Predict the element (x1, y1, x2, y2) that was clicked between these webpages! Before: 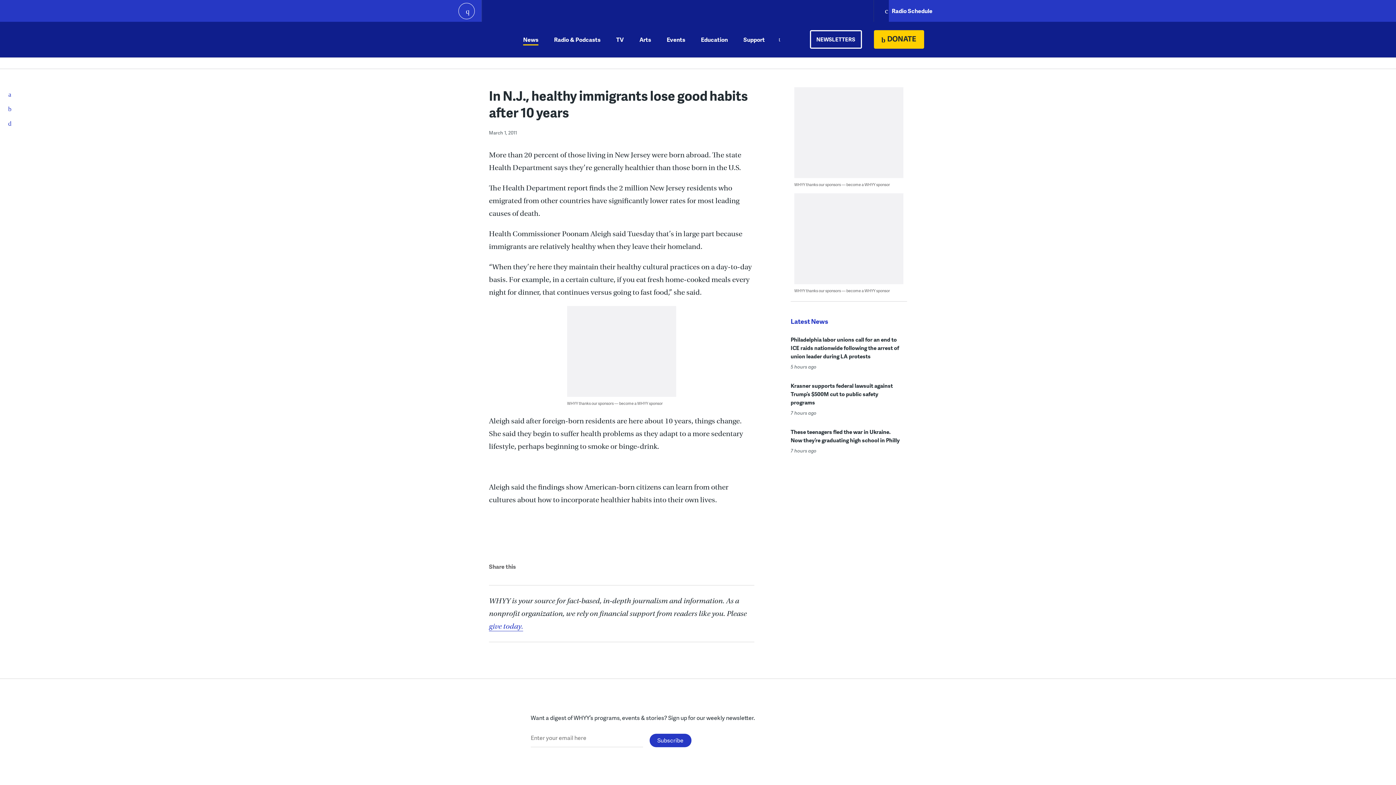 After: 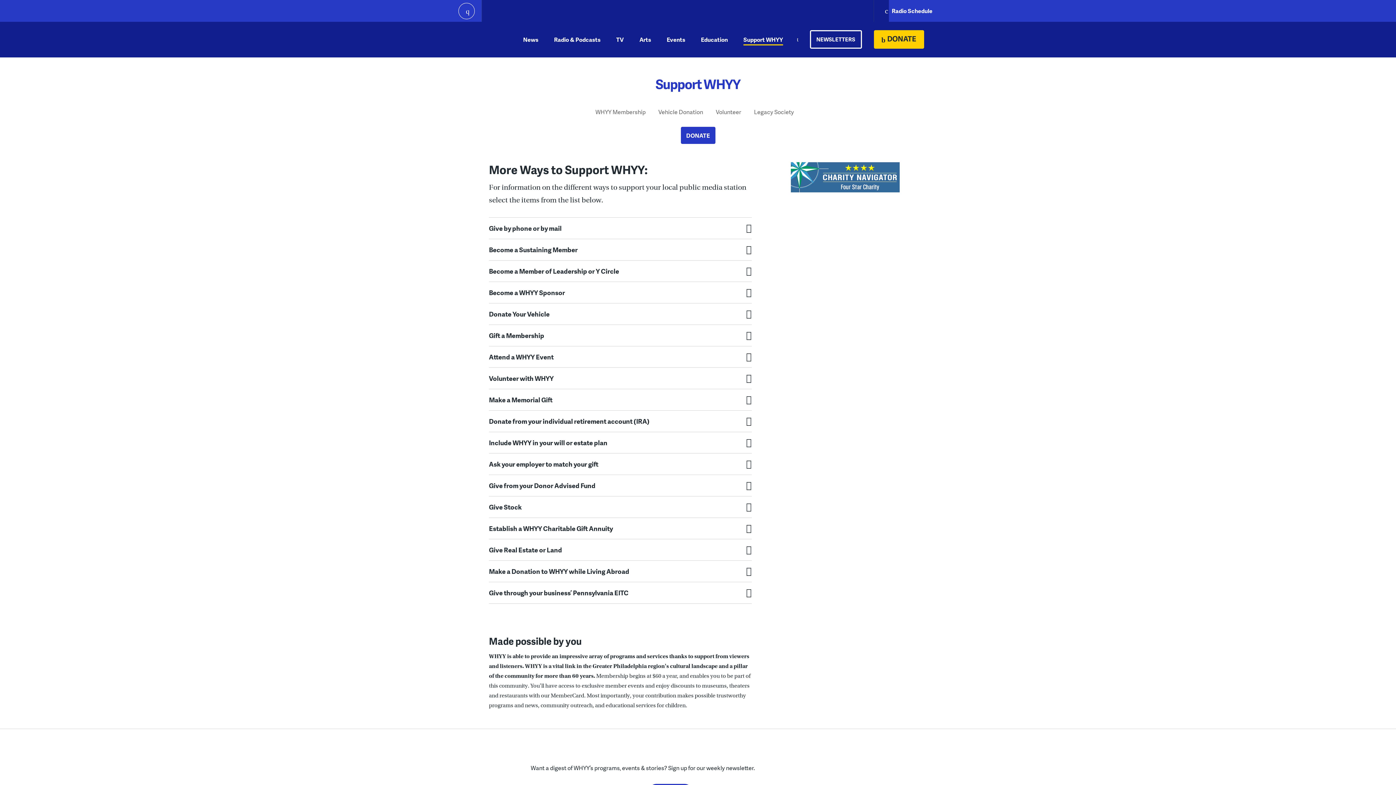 Action: bbox: (743, 21, 765, 57) label: Support